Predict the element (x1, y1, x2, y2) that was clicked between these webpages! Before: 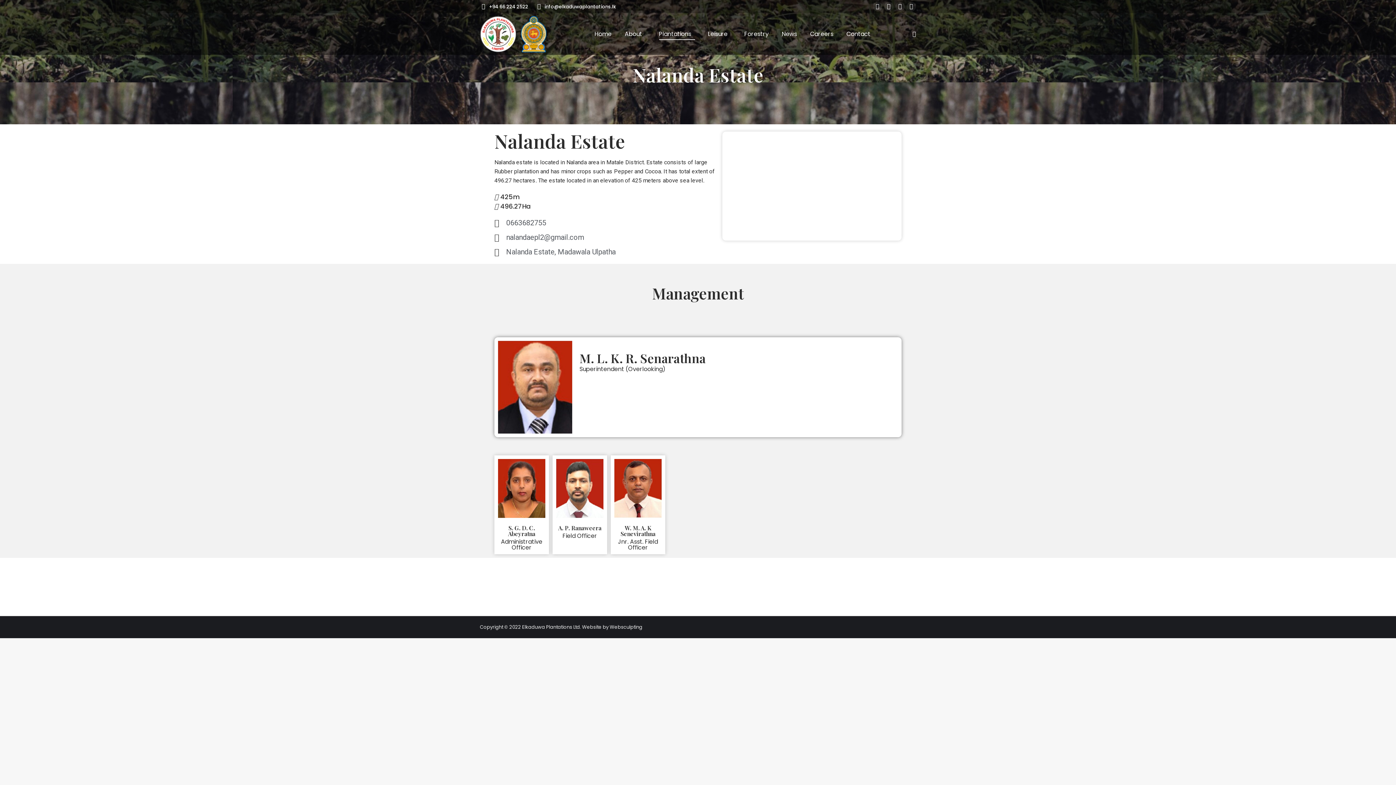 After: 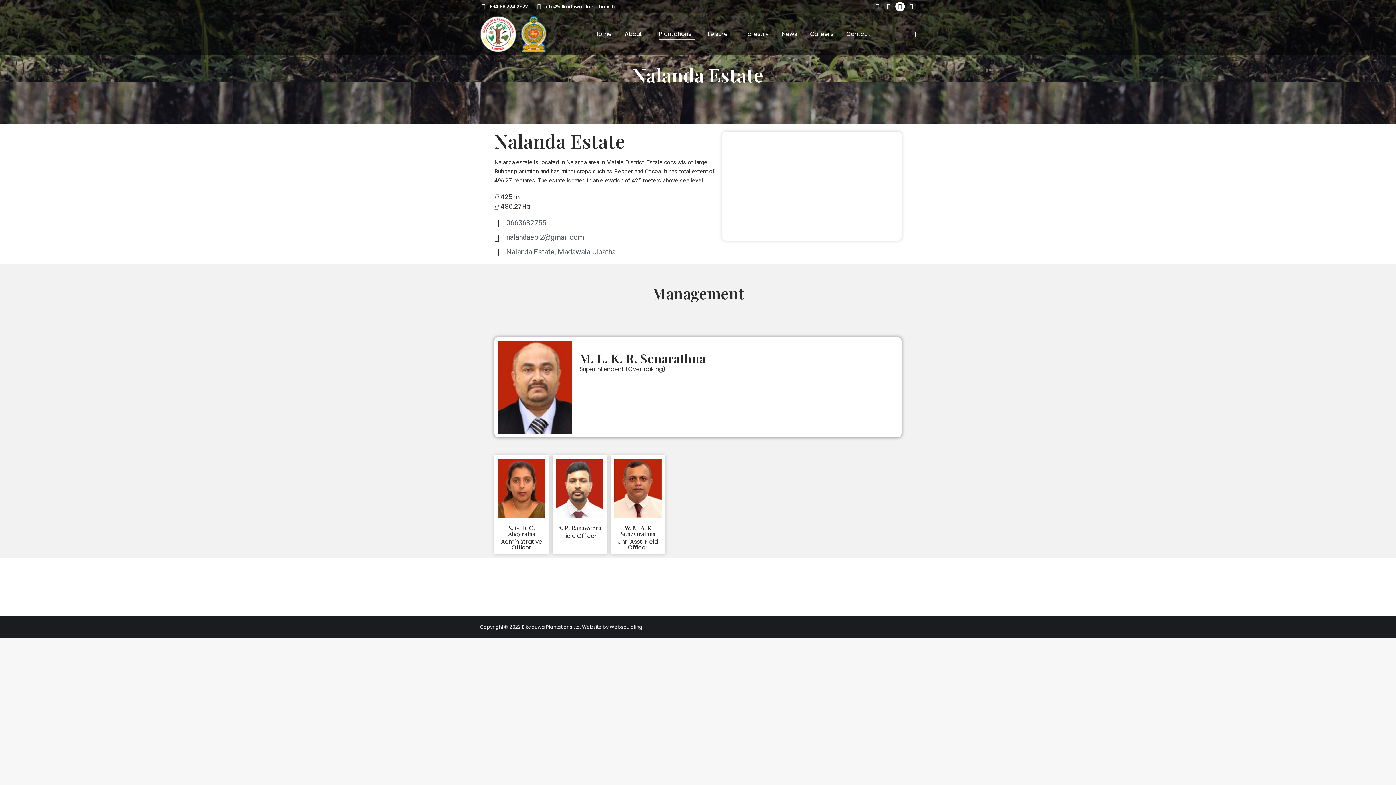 Action: label: Instagram page opens in new window bbox: (895, 1, 905, 11)